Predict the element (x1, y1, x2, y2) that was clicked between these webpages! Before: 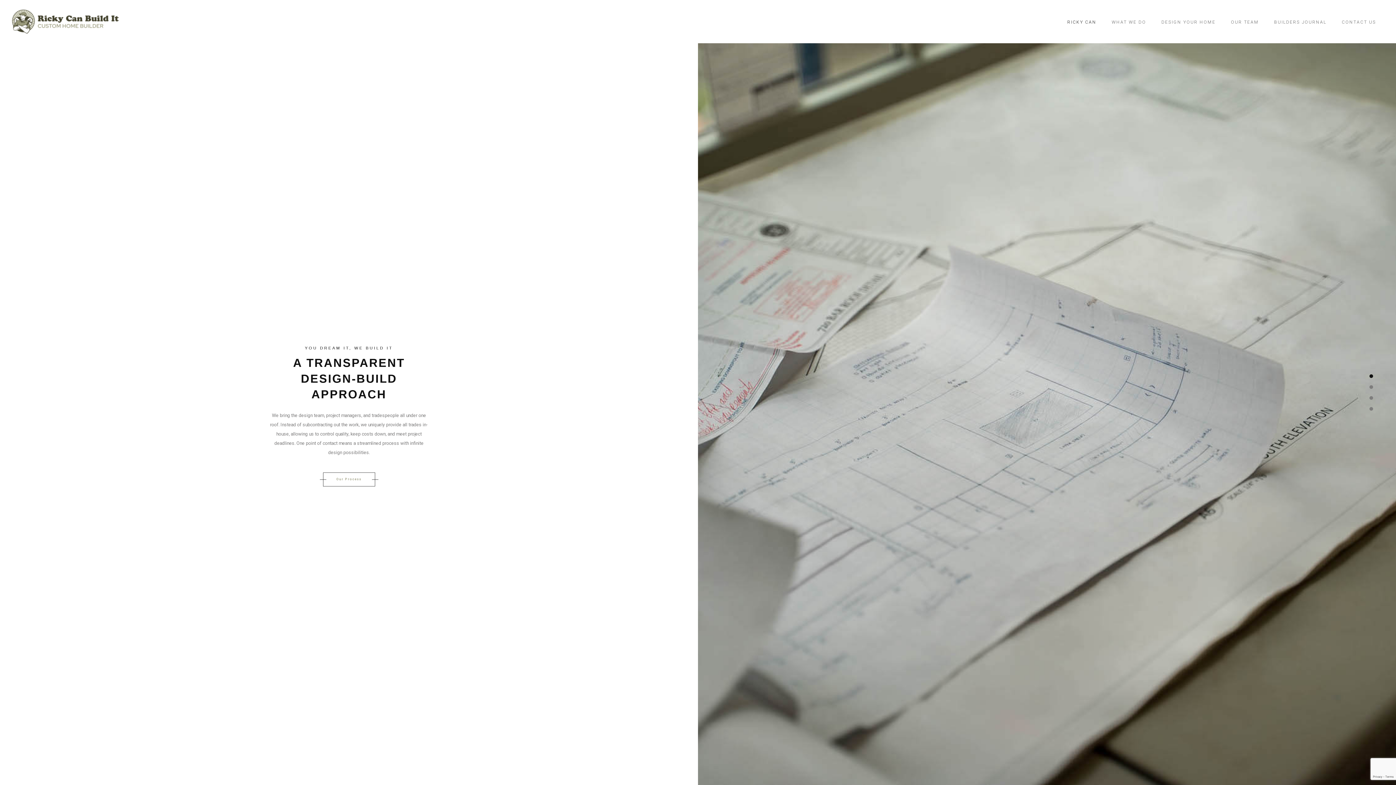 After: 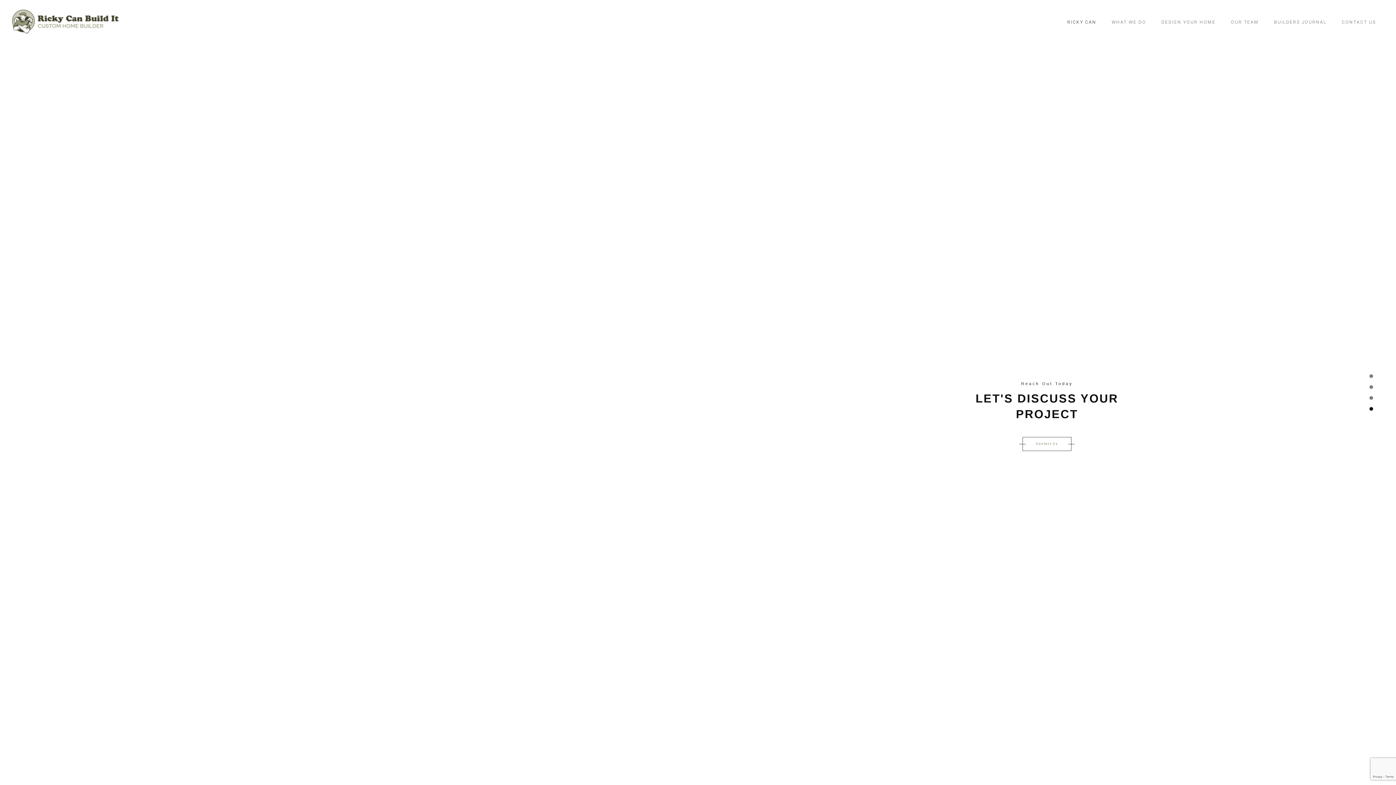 Action: bbox: (1369, 407, 1373, 410)